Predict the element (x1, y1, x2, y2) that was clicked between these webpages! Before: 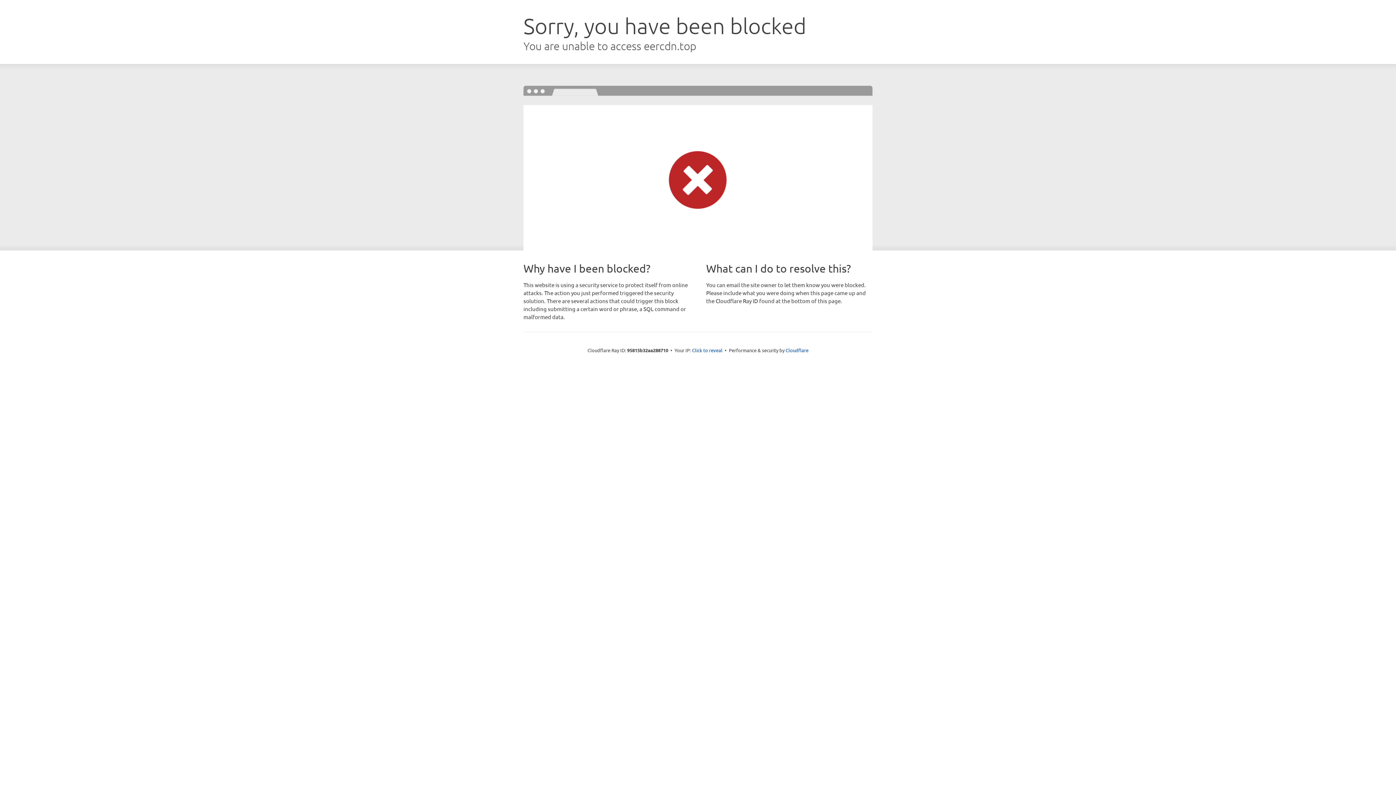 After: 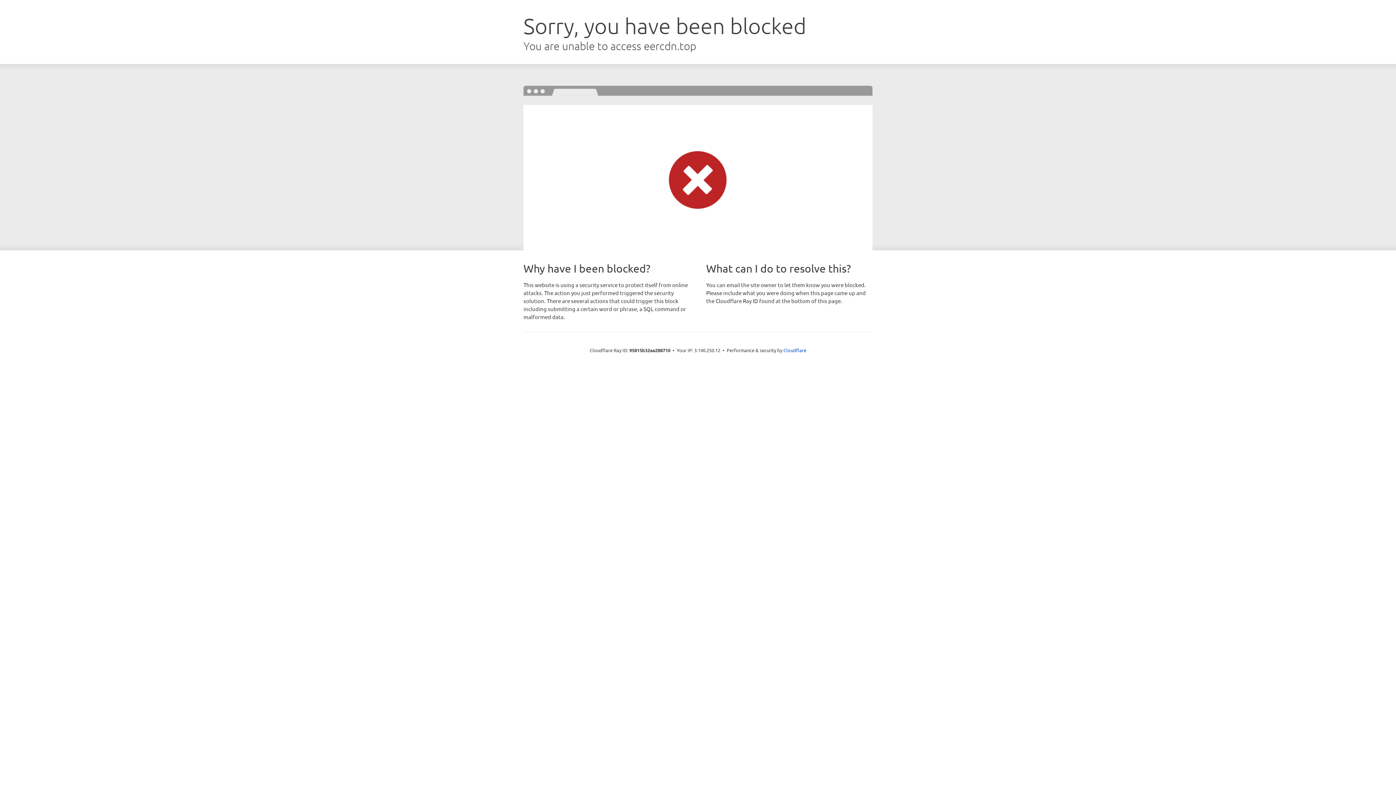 Action: bbox: (692, 346, 722, 353) label: Click to reveal